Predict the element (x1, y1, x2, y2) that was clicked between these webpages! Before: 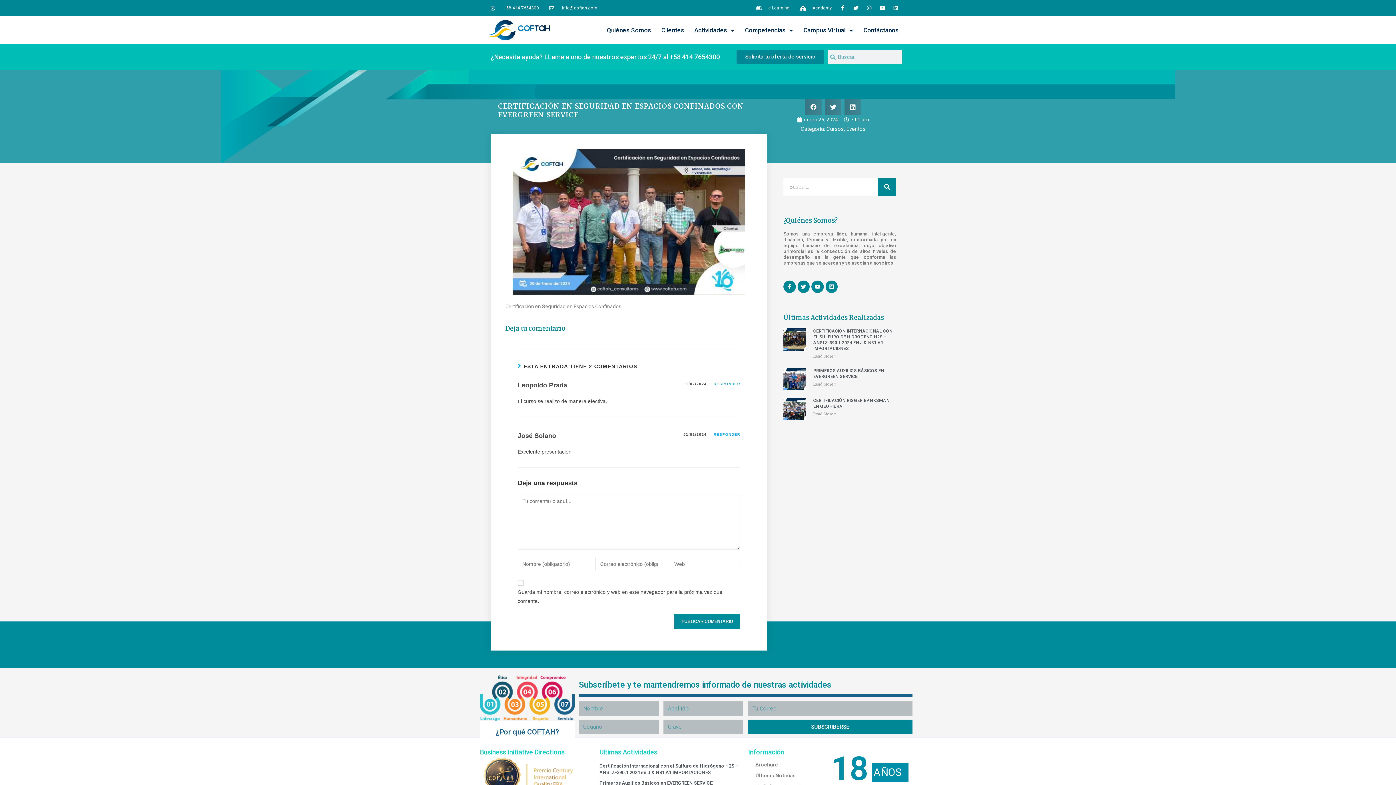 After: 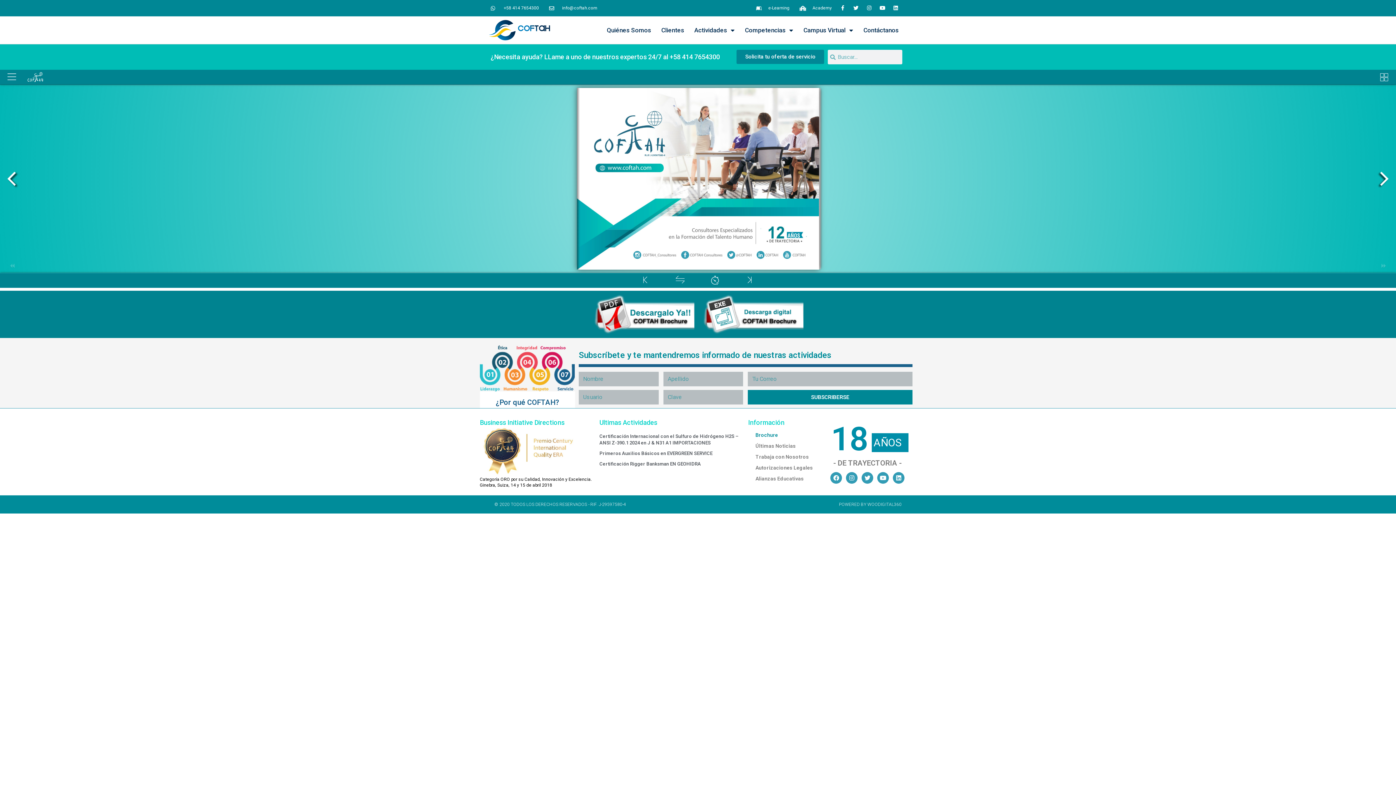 Action: bbox: (748, 759, 785, 770) label: Brochure